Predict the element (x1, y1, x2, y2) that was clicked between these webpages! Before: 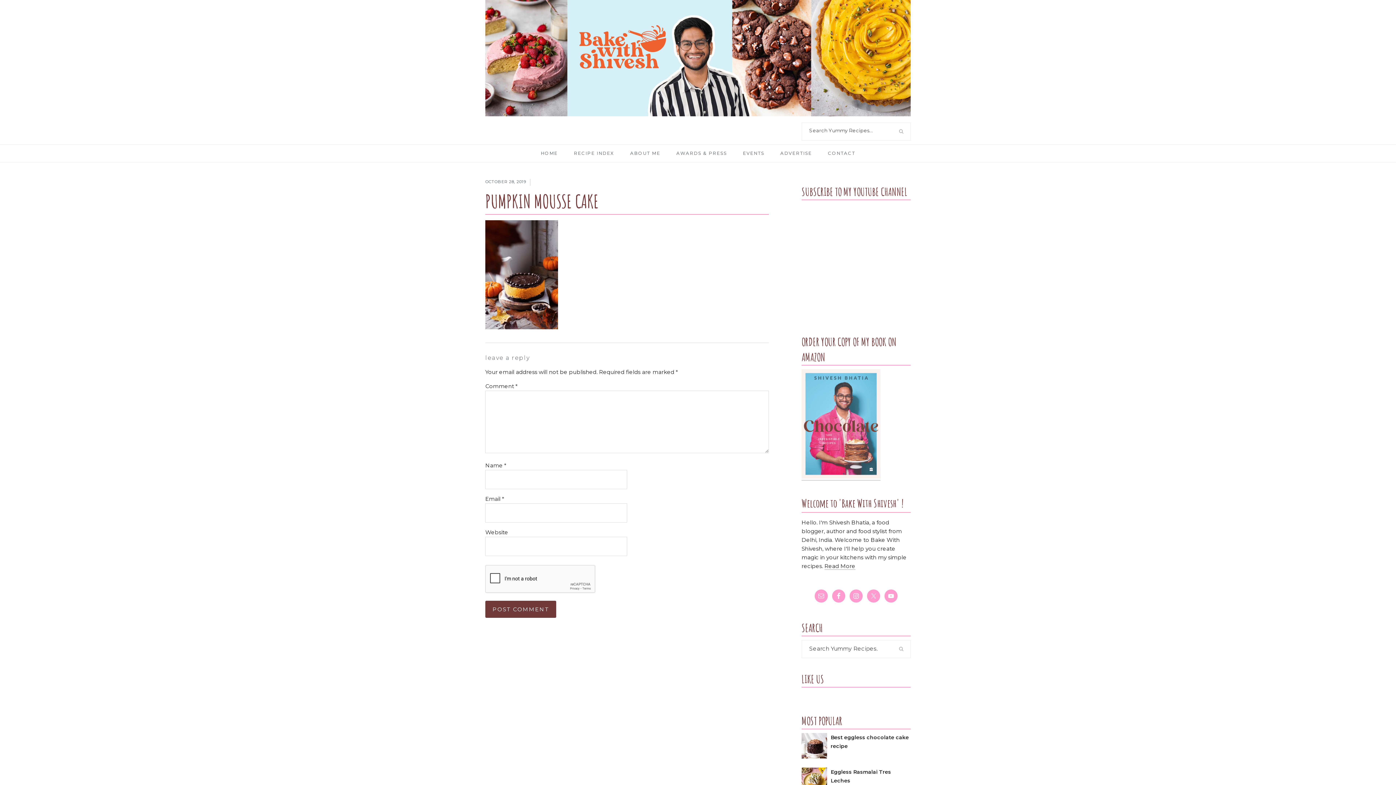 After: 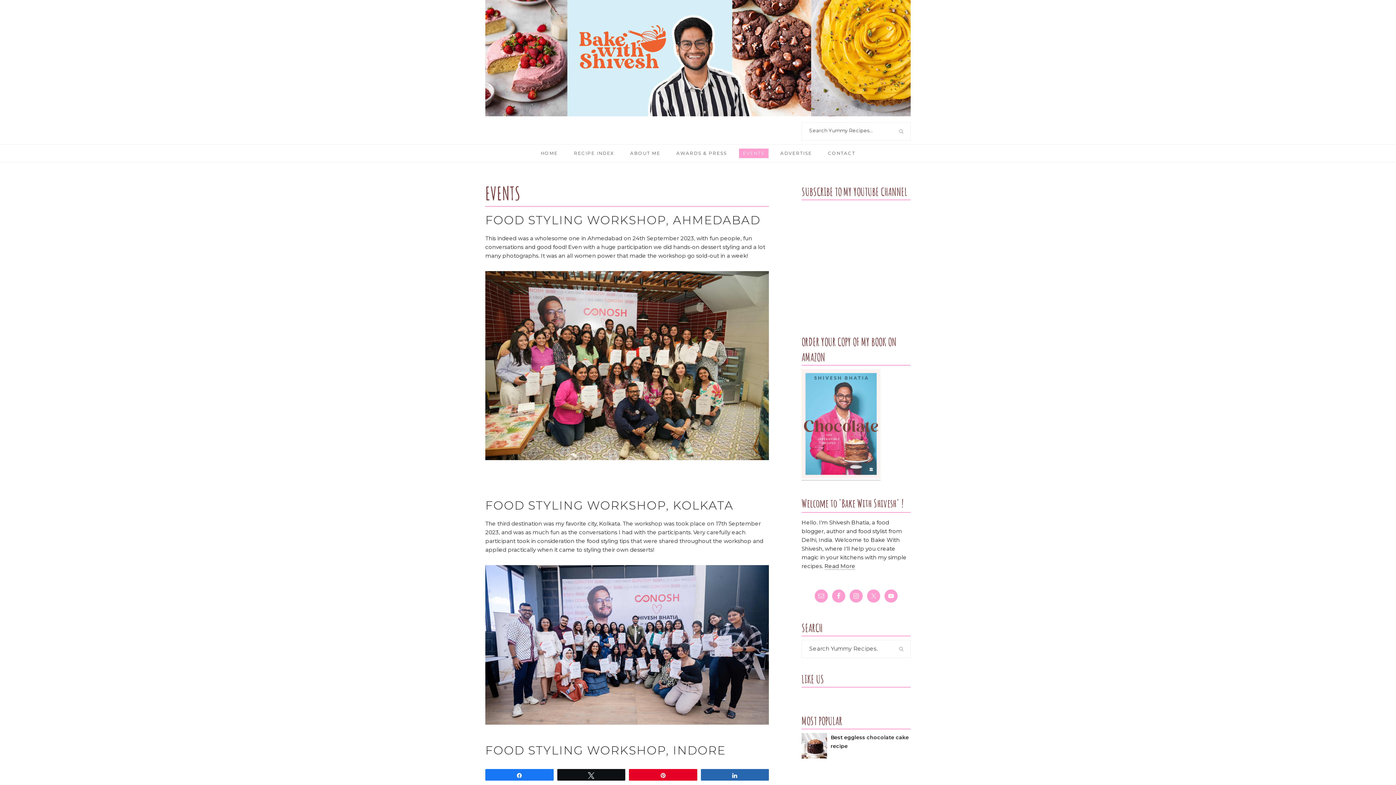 Action: bbox: (739, 148, 768, 158) label: EVENTS